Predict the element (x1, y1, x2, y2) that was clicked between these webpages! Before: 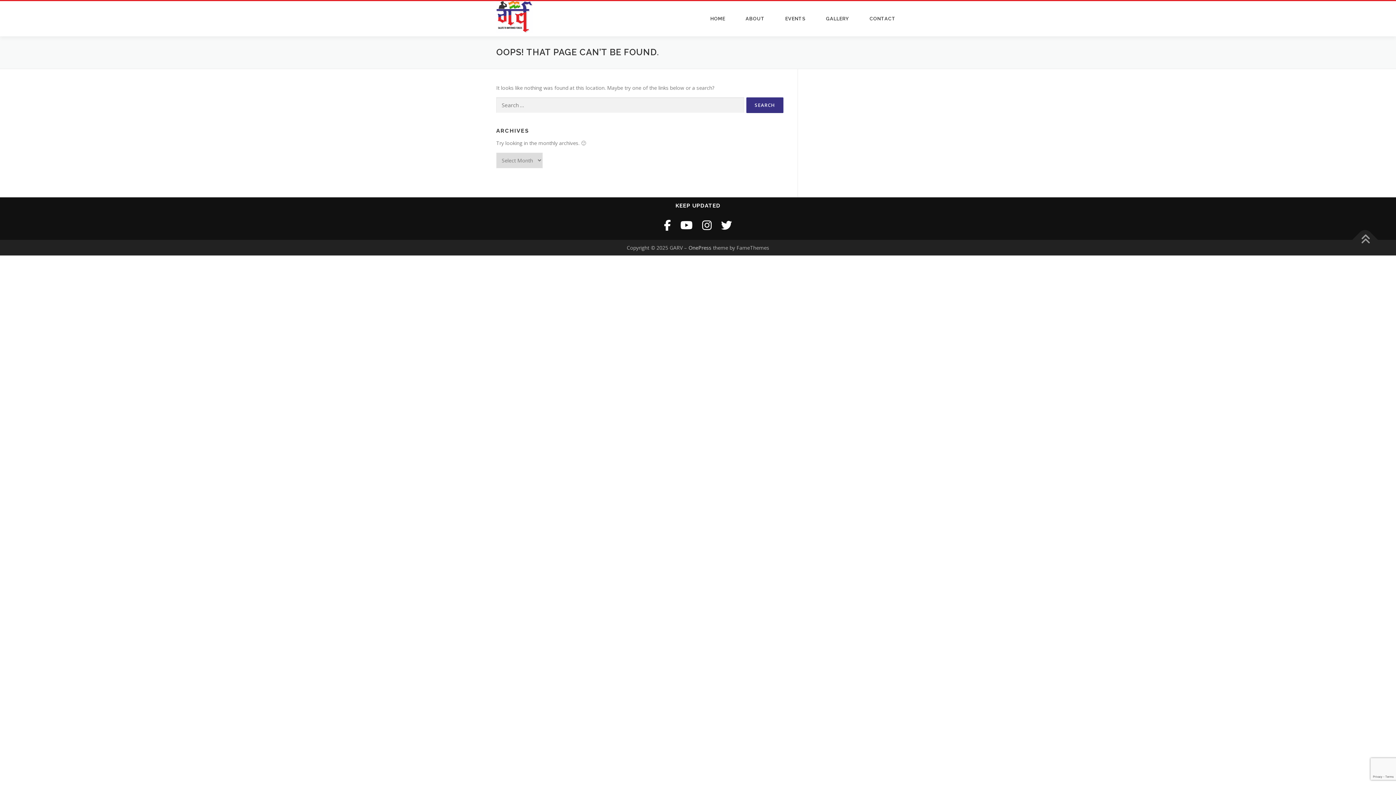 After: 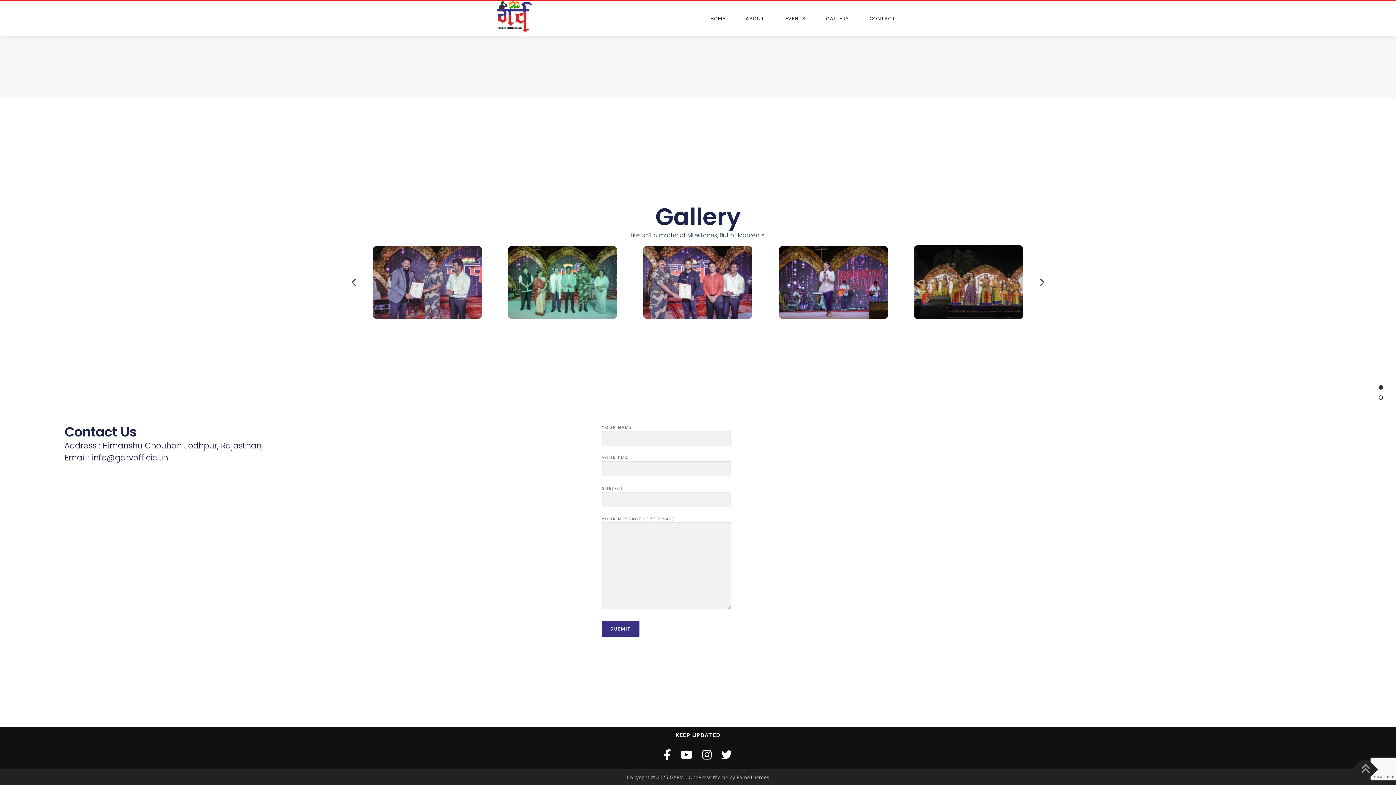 Action: bbox: (863, 5, 896, 32) label: CONTACT